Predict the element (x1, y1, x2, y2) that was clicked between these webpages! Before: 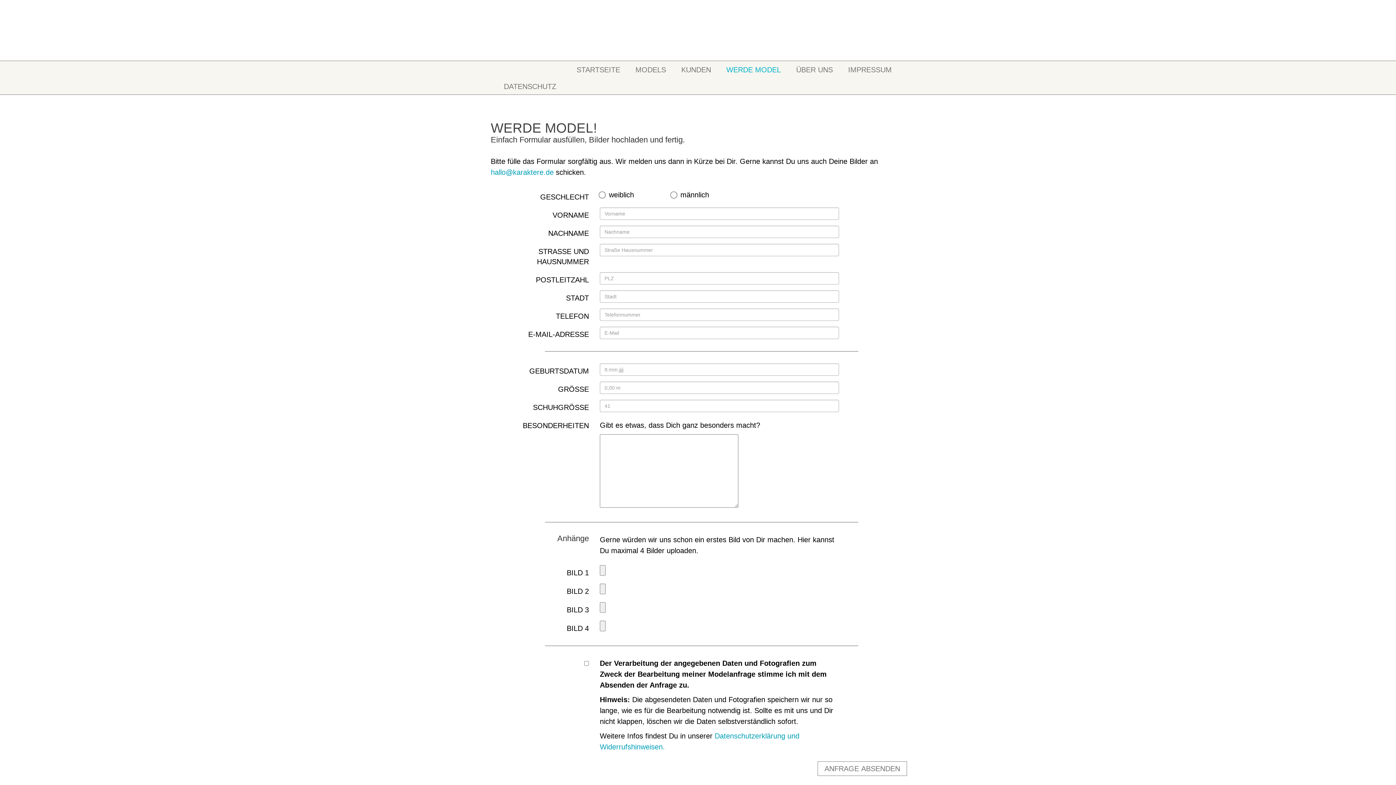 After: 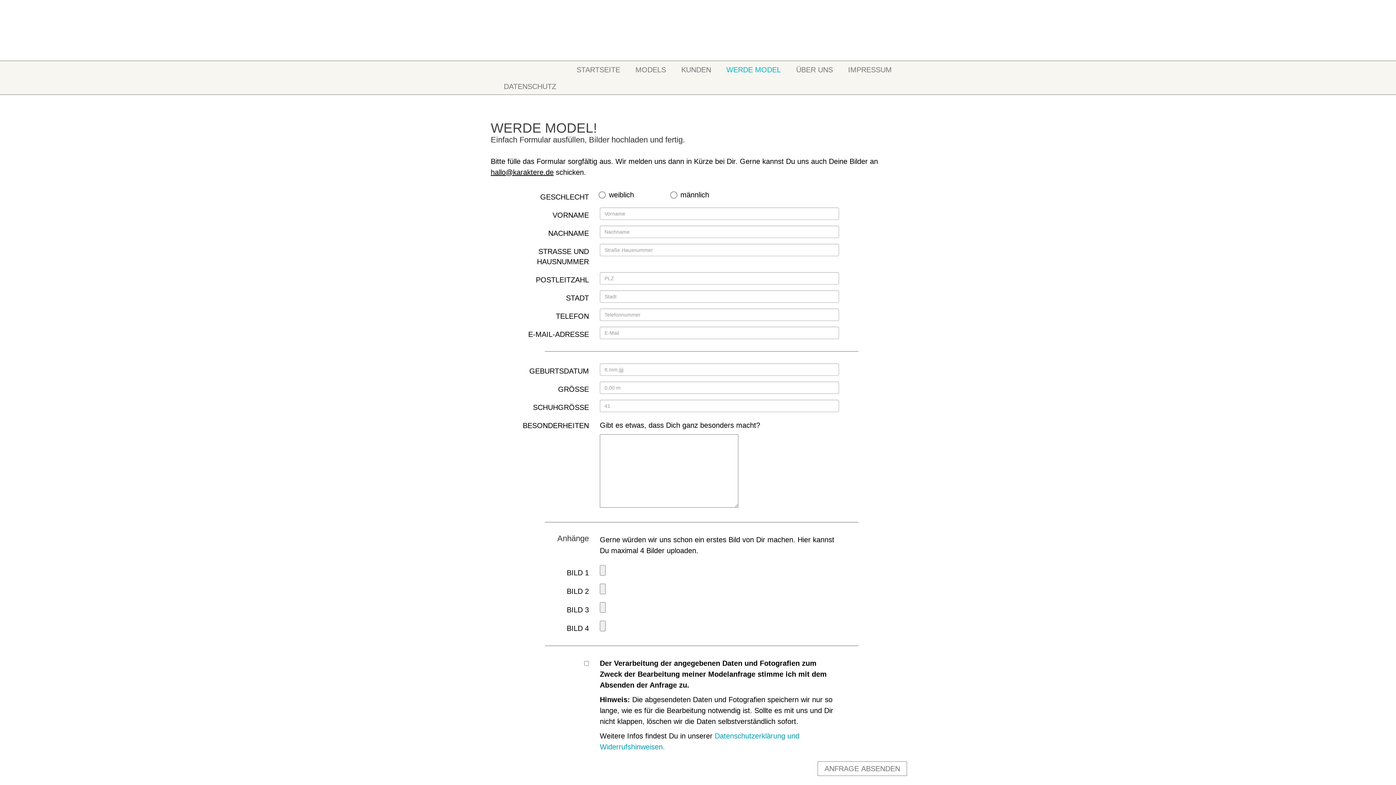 Action: bbox: (490, 168, 553, 176) label: hallo@karaktere.de